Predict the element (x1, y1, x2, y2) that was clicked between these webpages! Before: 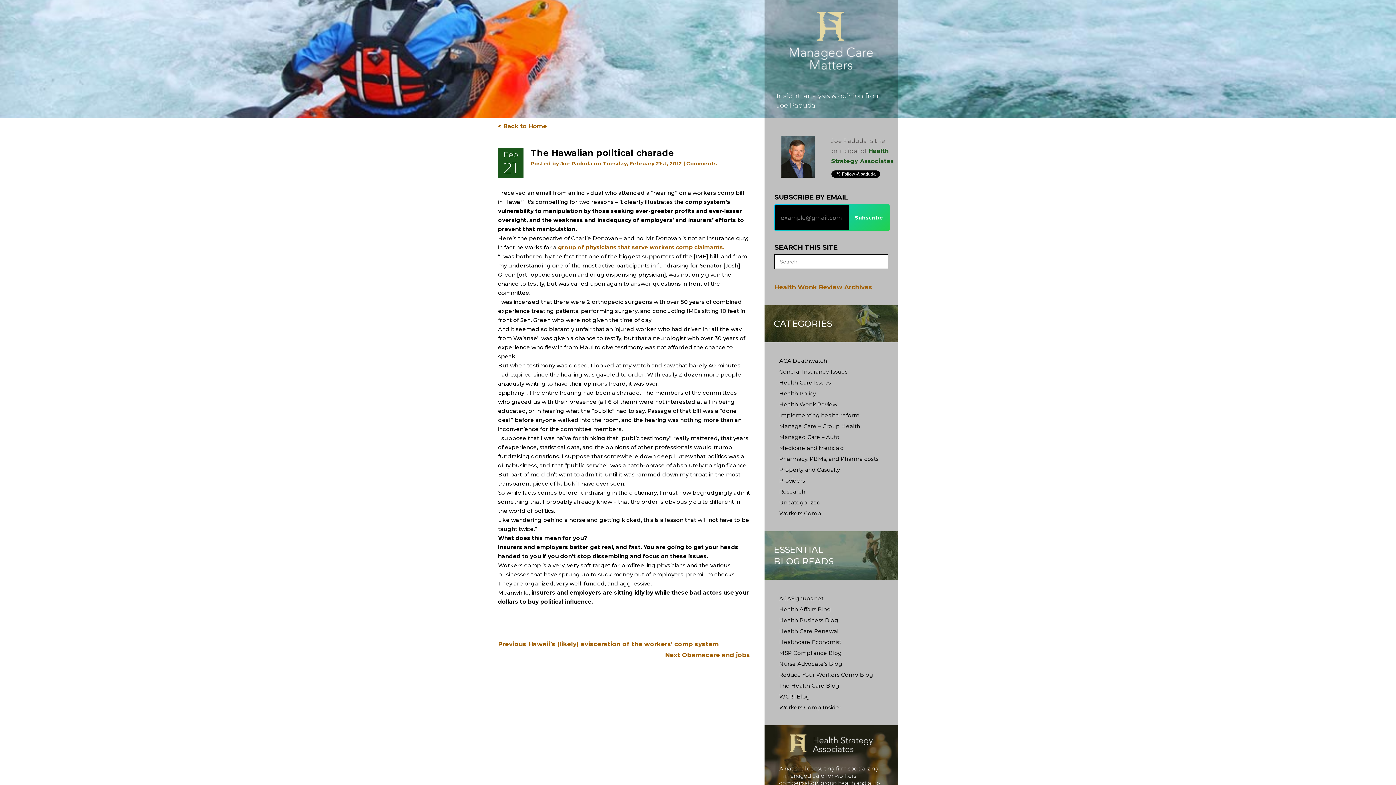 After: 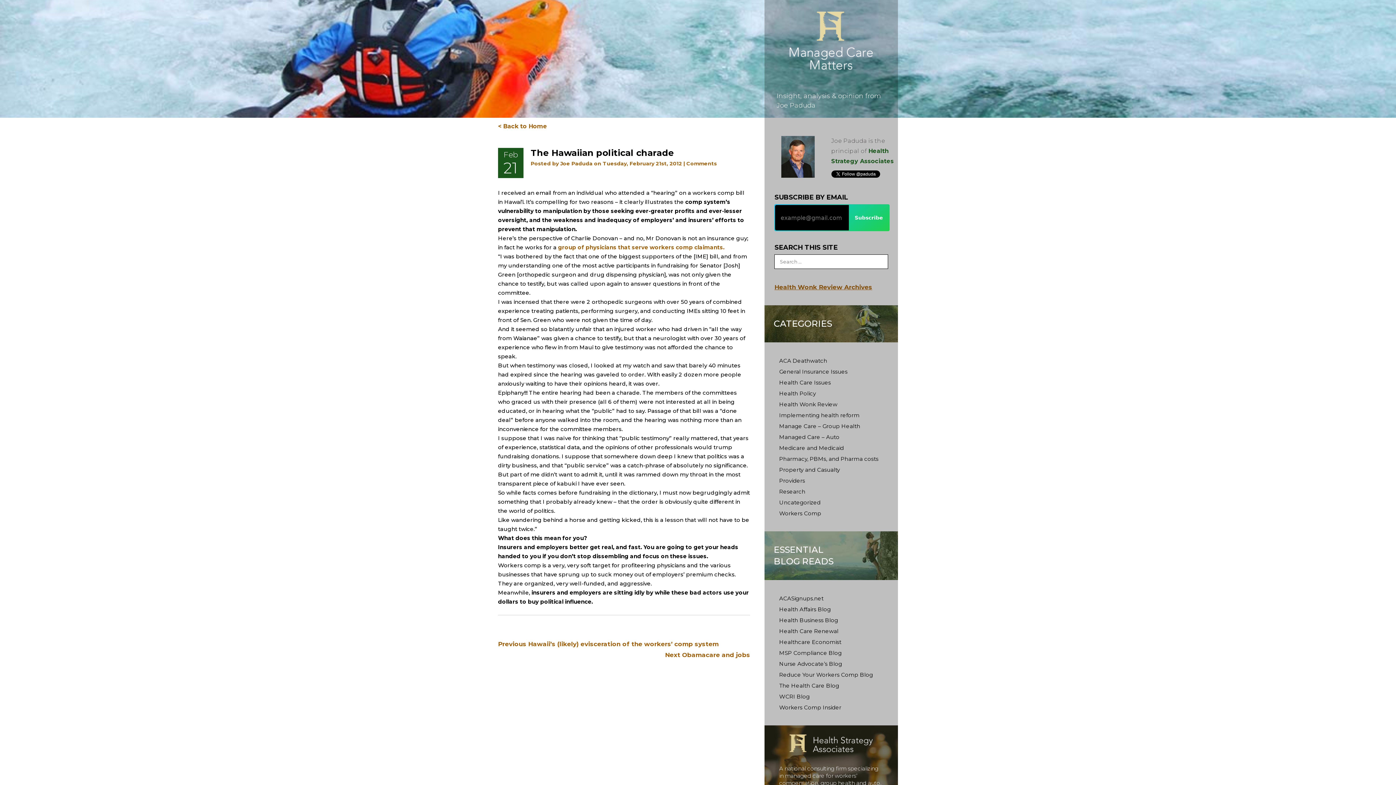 Action: bbox: (774, 283, 872, 290) label: Health Wonk Review Archives